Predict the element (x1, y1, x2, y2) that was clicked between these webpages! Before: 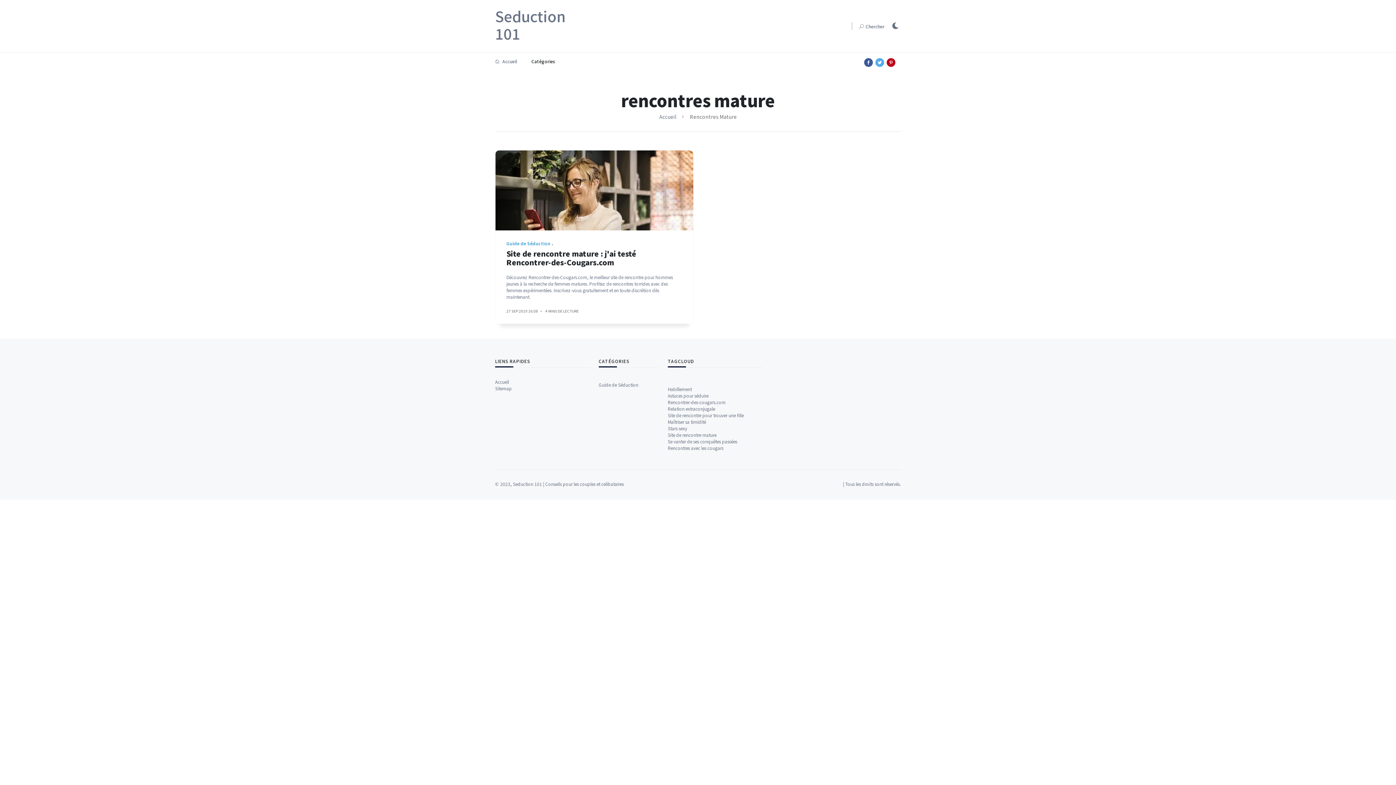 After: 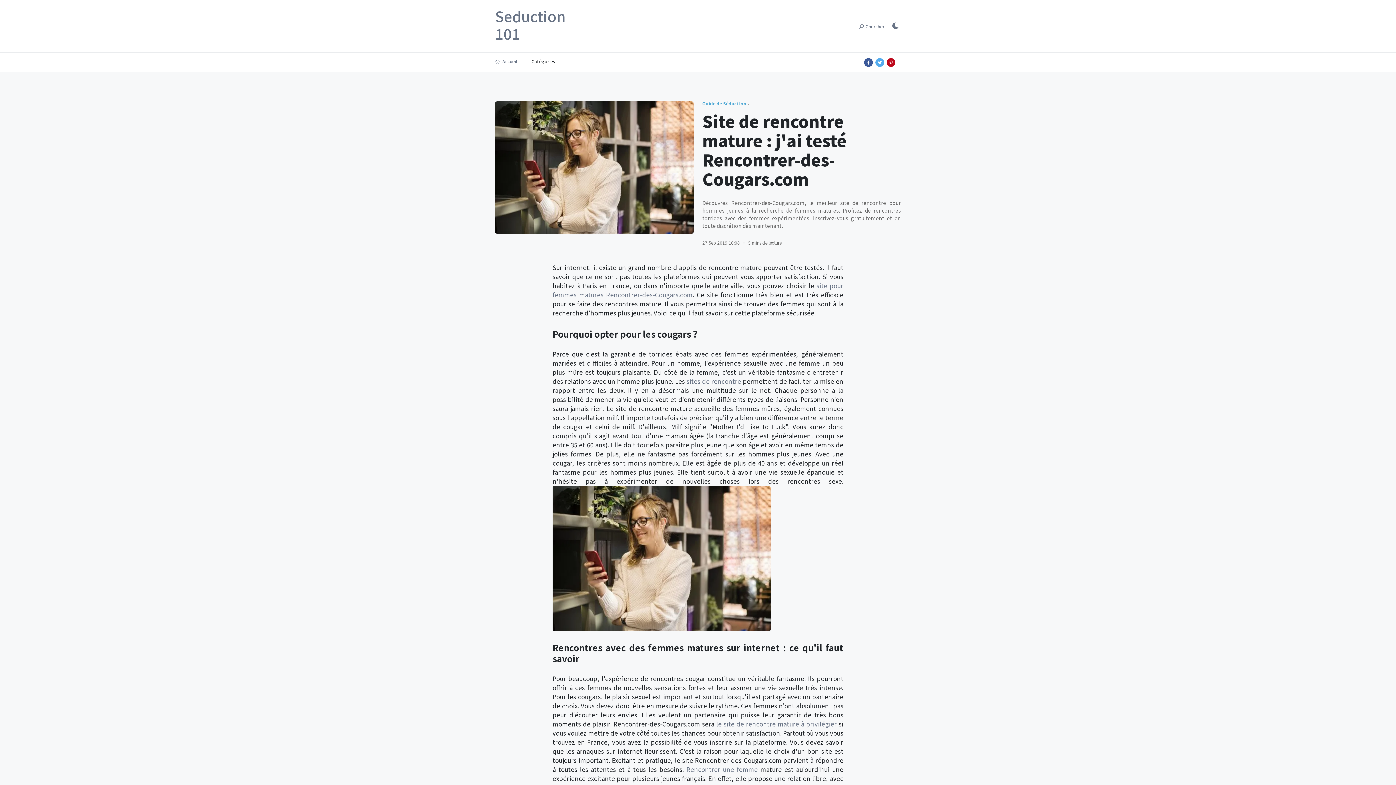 Action: label: Site de rencontre mature : j'ai testé Rencontrer-des-Cougars.com bbox: (506, 248, 636, 267)